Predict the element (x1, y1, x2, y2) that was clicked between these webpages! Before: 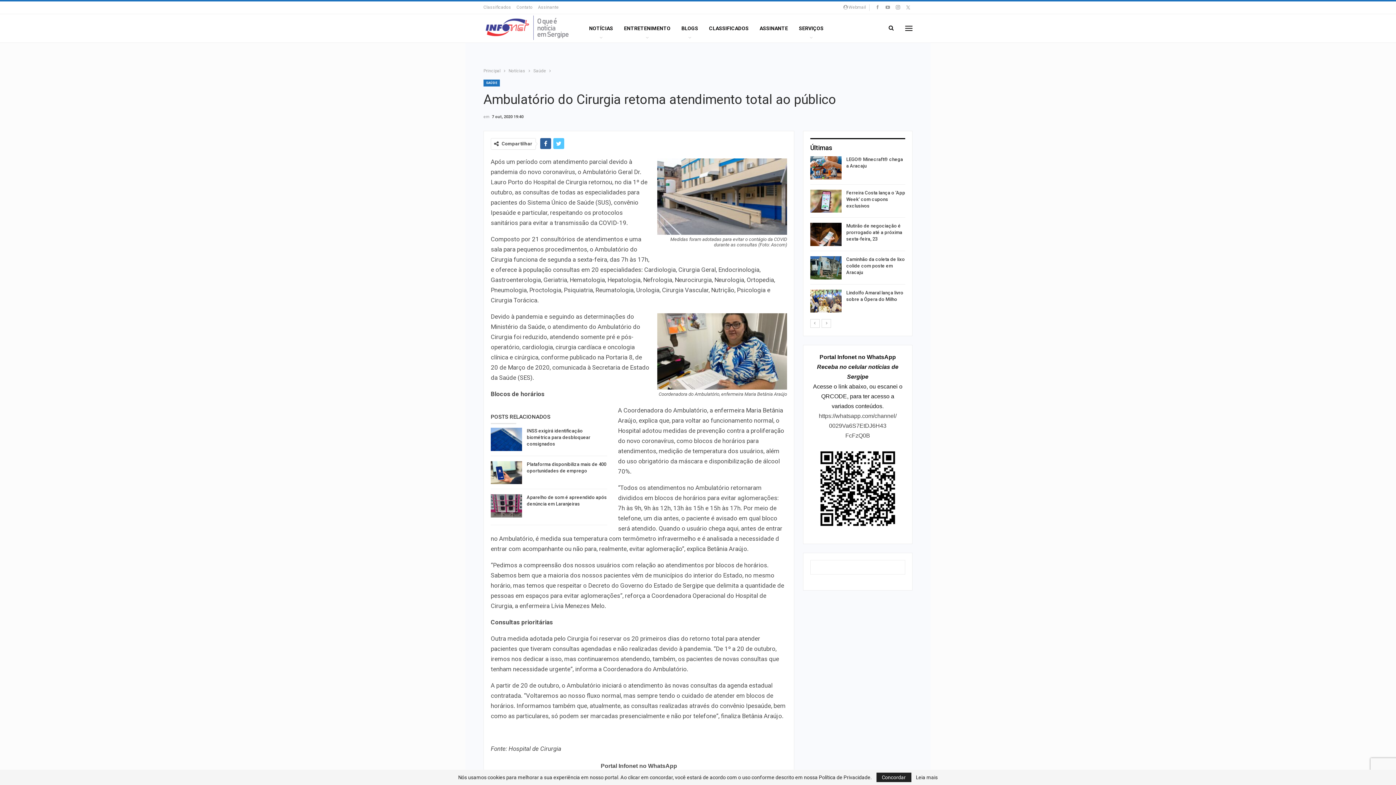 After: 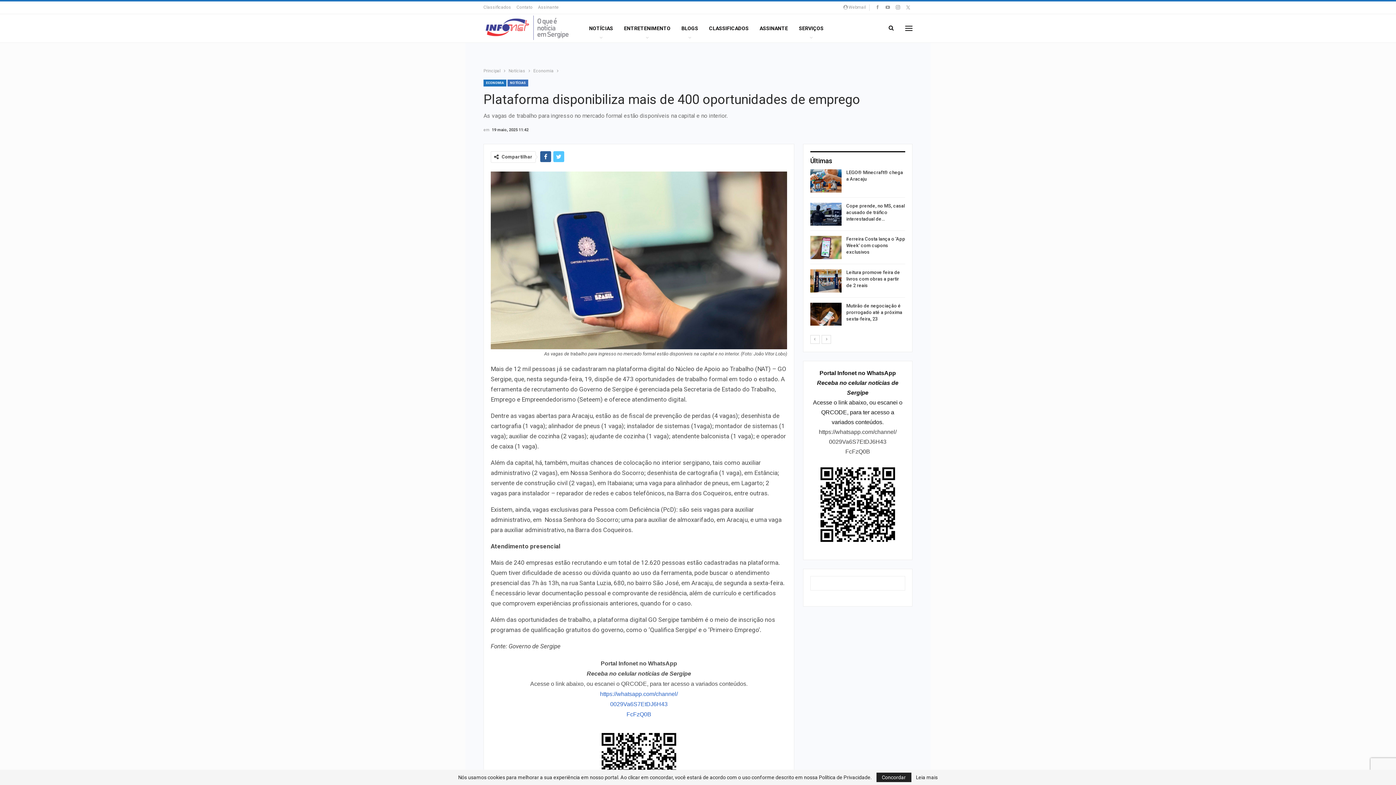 Action: bbox: (490, 461, 522, 484)